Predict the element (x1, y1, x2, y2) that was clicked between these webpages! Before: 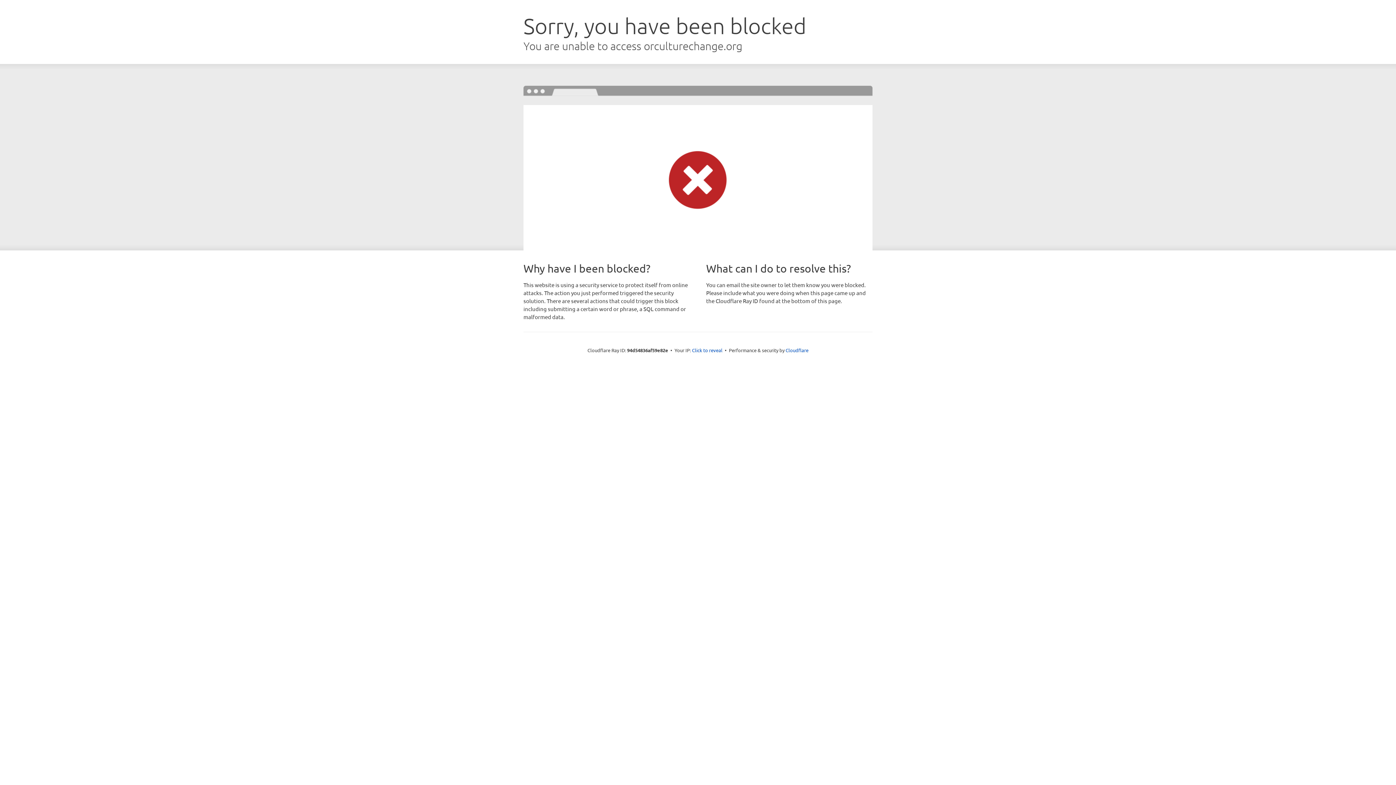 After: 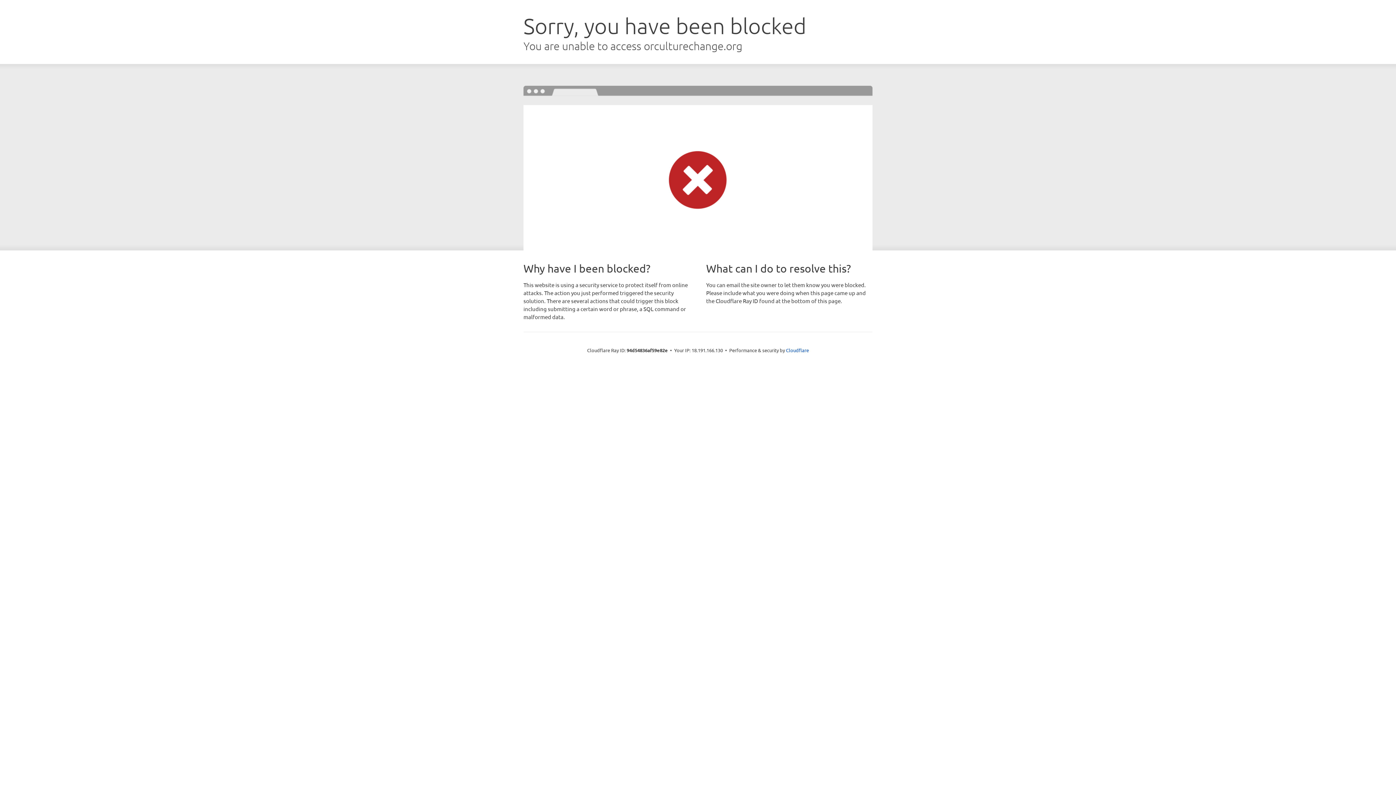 Action: label: Click to reveal bbox: (692, 346, 722, 353)